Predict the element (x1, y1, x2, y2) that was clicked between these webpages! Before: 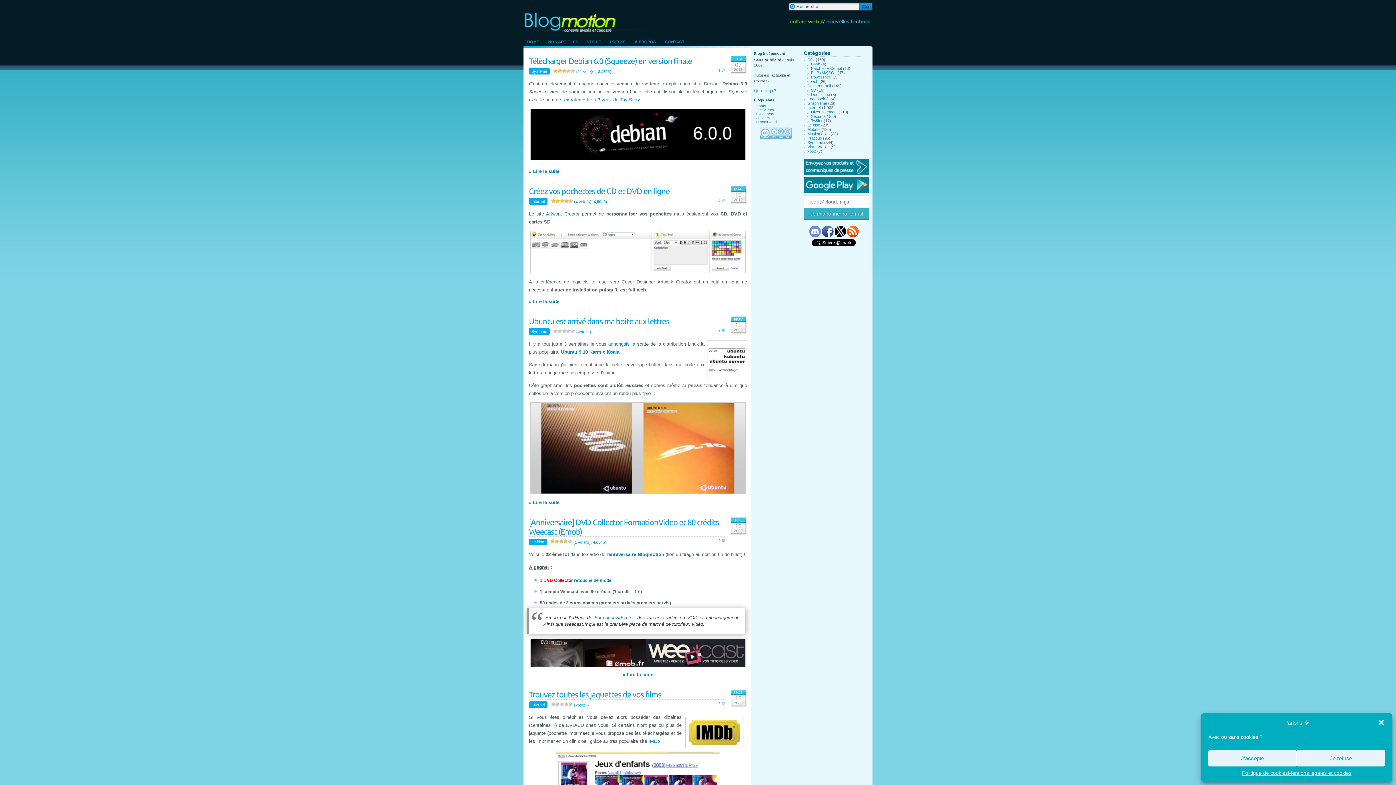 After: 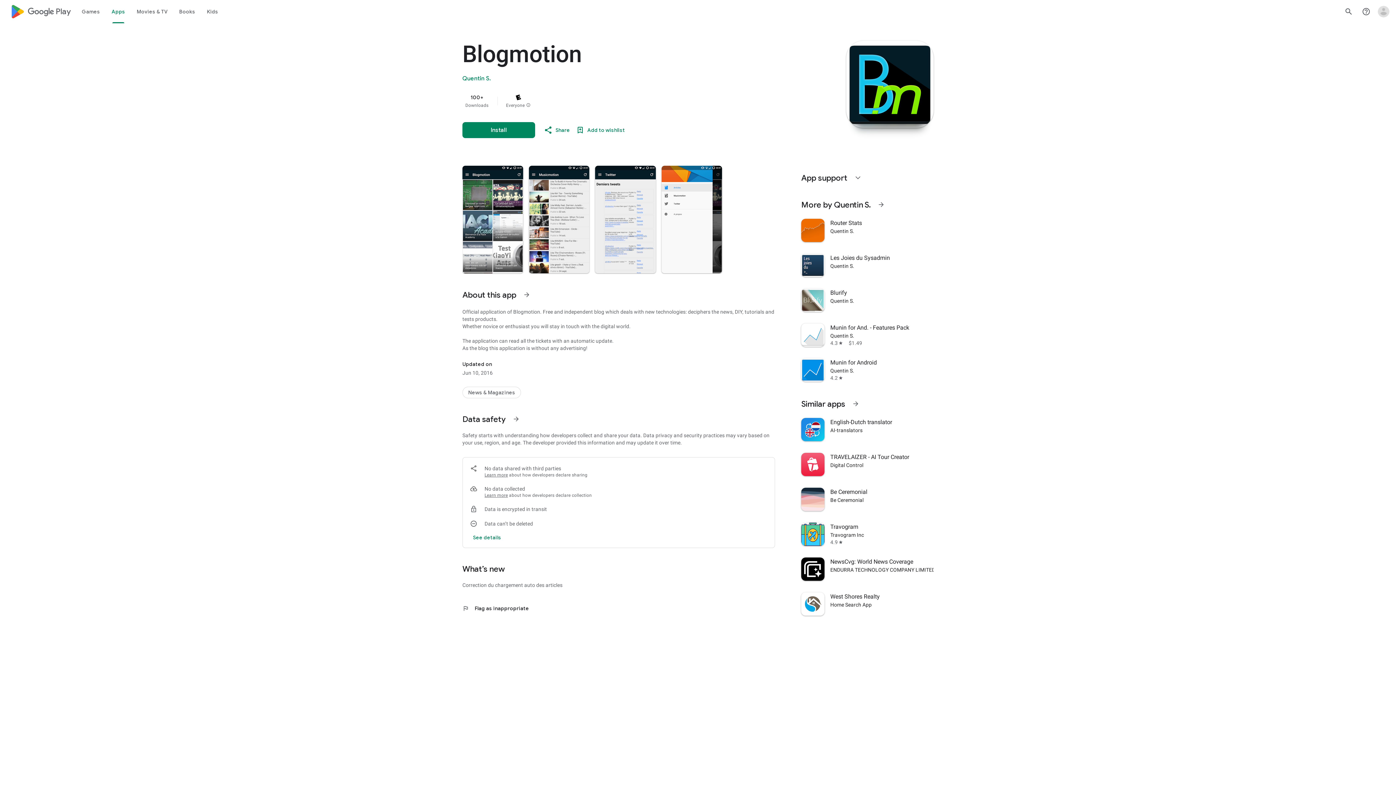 Action: bbox: (804, 189, 869, 194)